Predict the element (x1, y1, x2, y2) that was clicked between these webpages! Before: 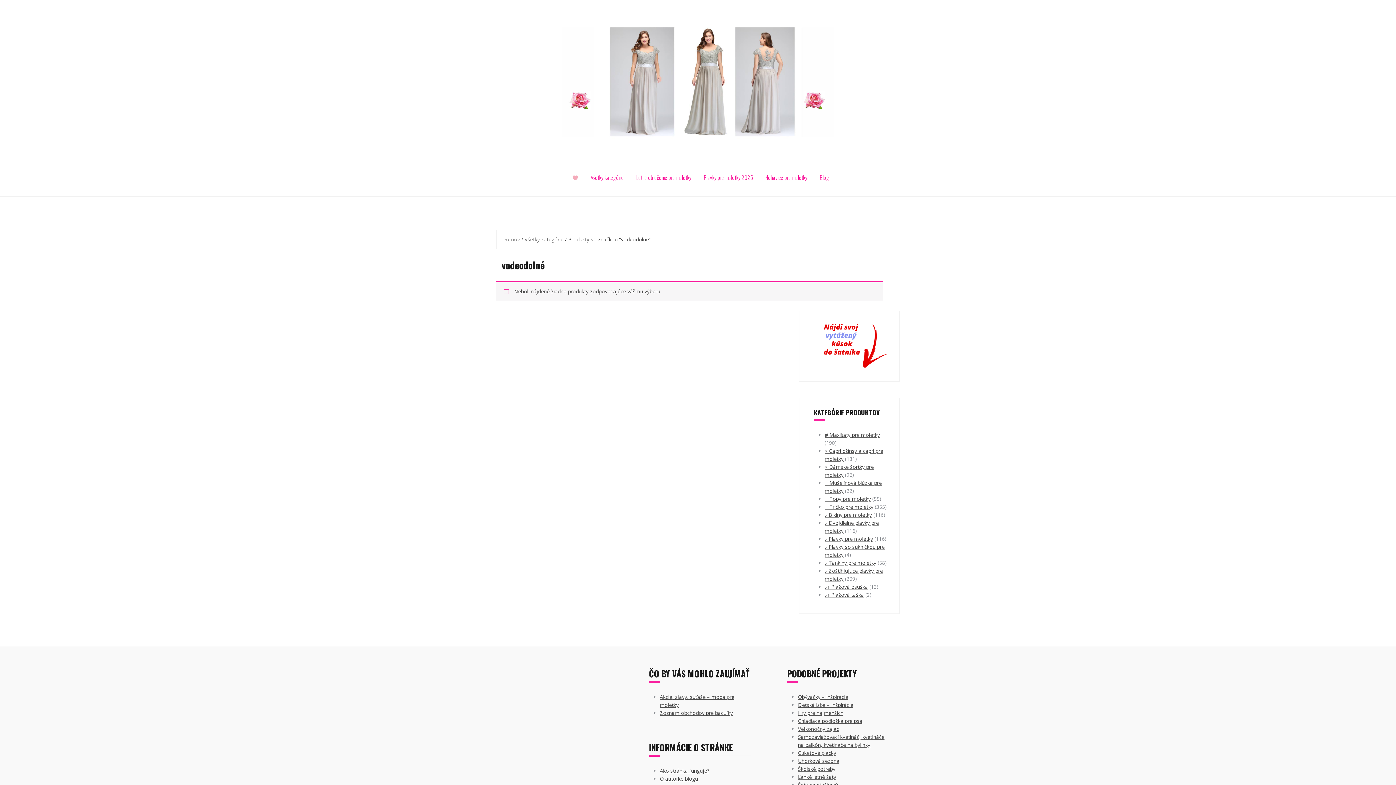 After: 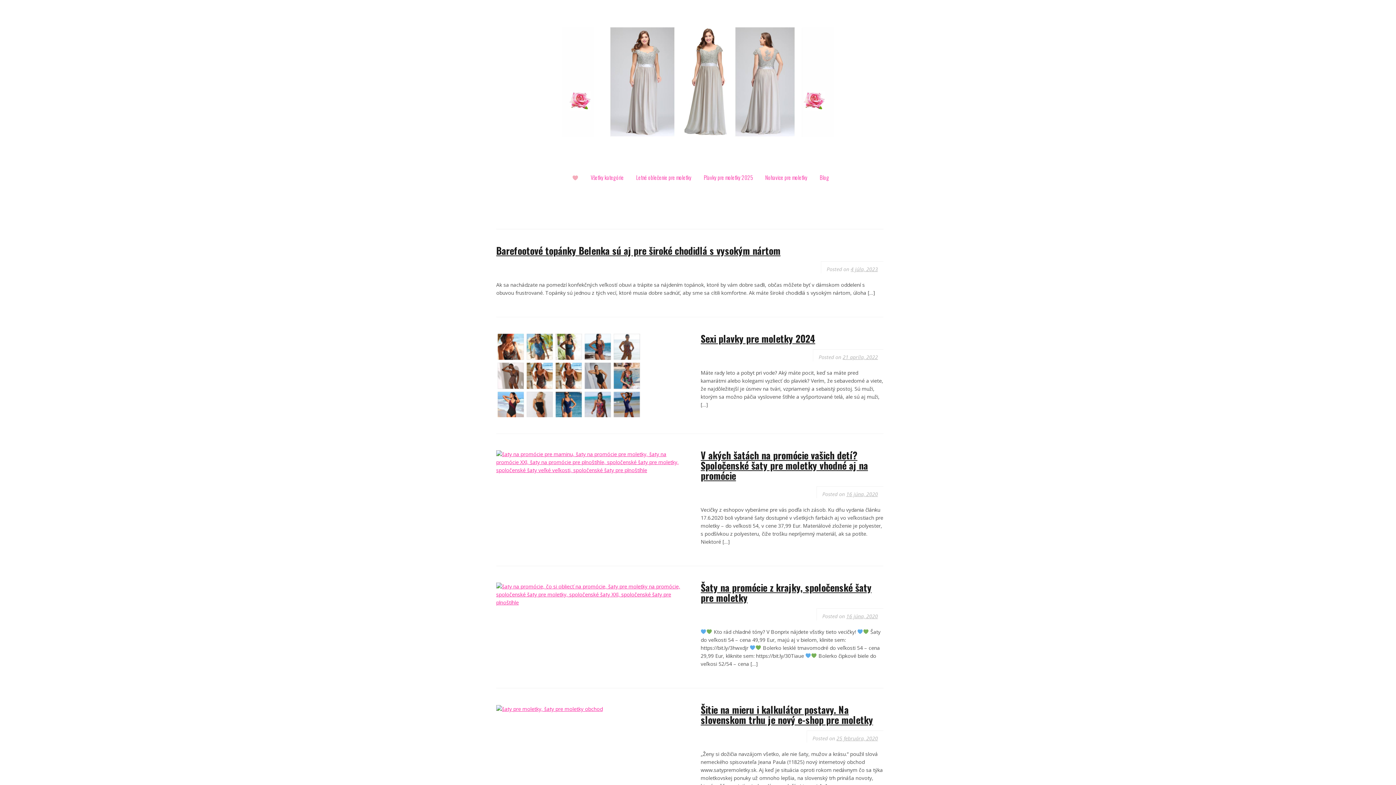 Action: bbox: (820, 173, 829, 181) label: Blog